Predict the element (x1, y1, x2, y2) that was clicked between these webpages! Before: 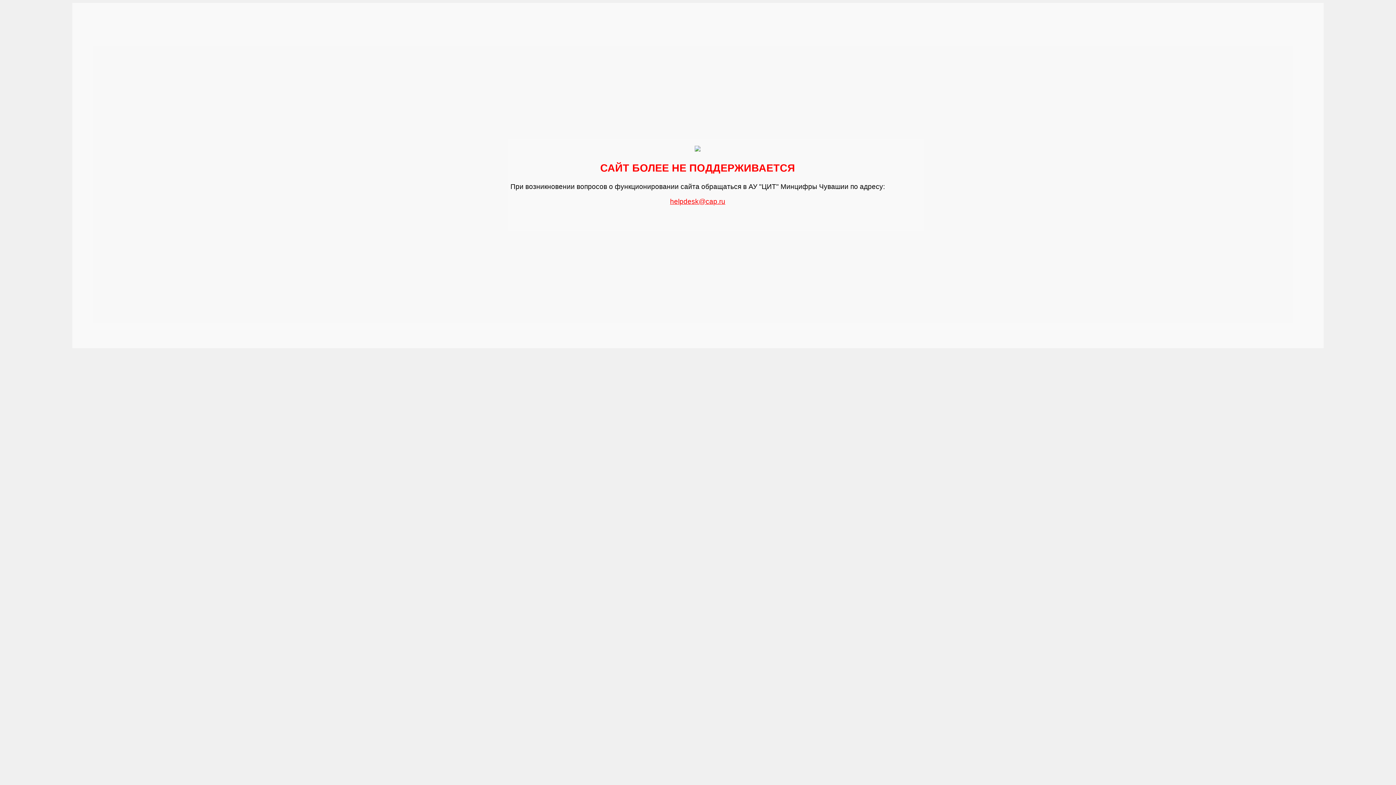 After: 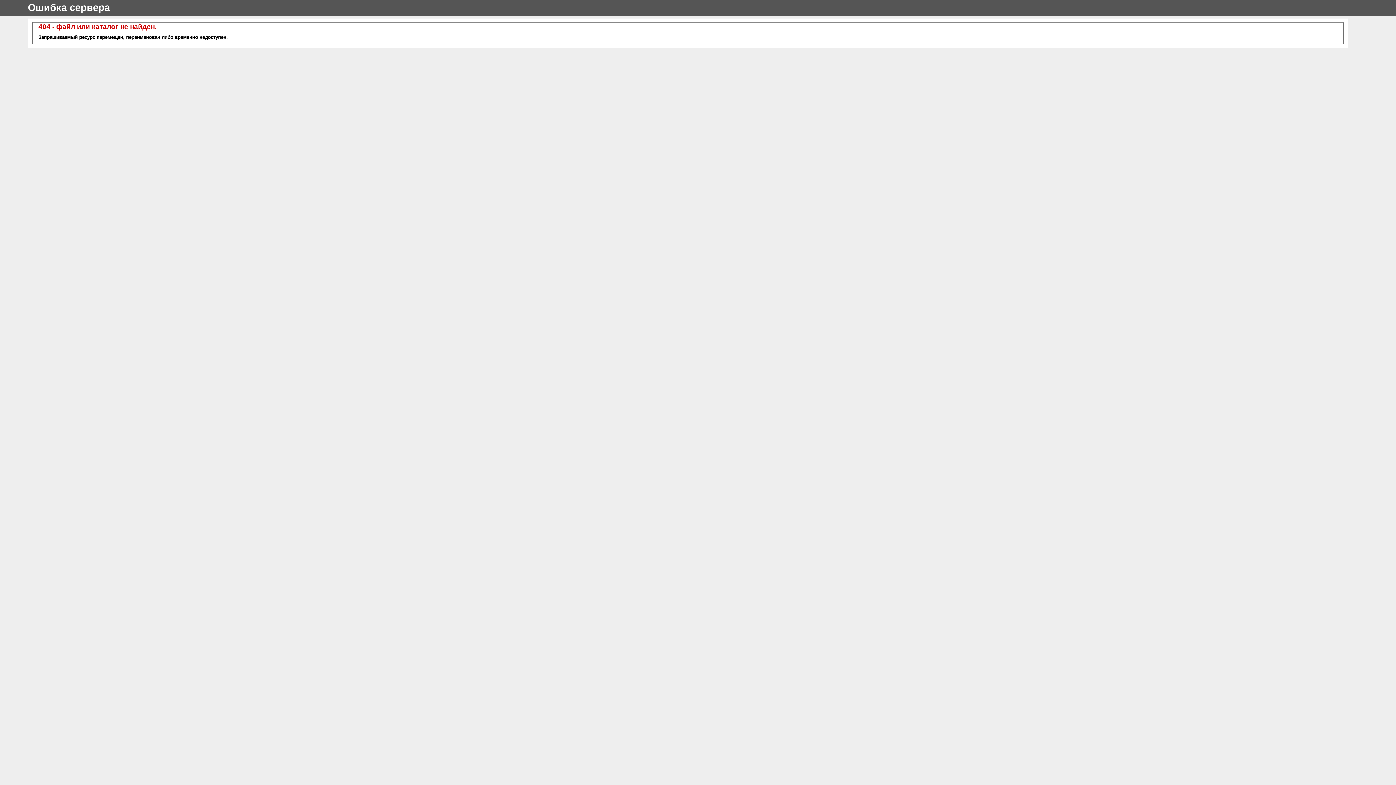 Action: label: helpdesk@cap.ru bbox: (670, 194, 725, 205)